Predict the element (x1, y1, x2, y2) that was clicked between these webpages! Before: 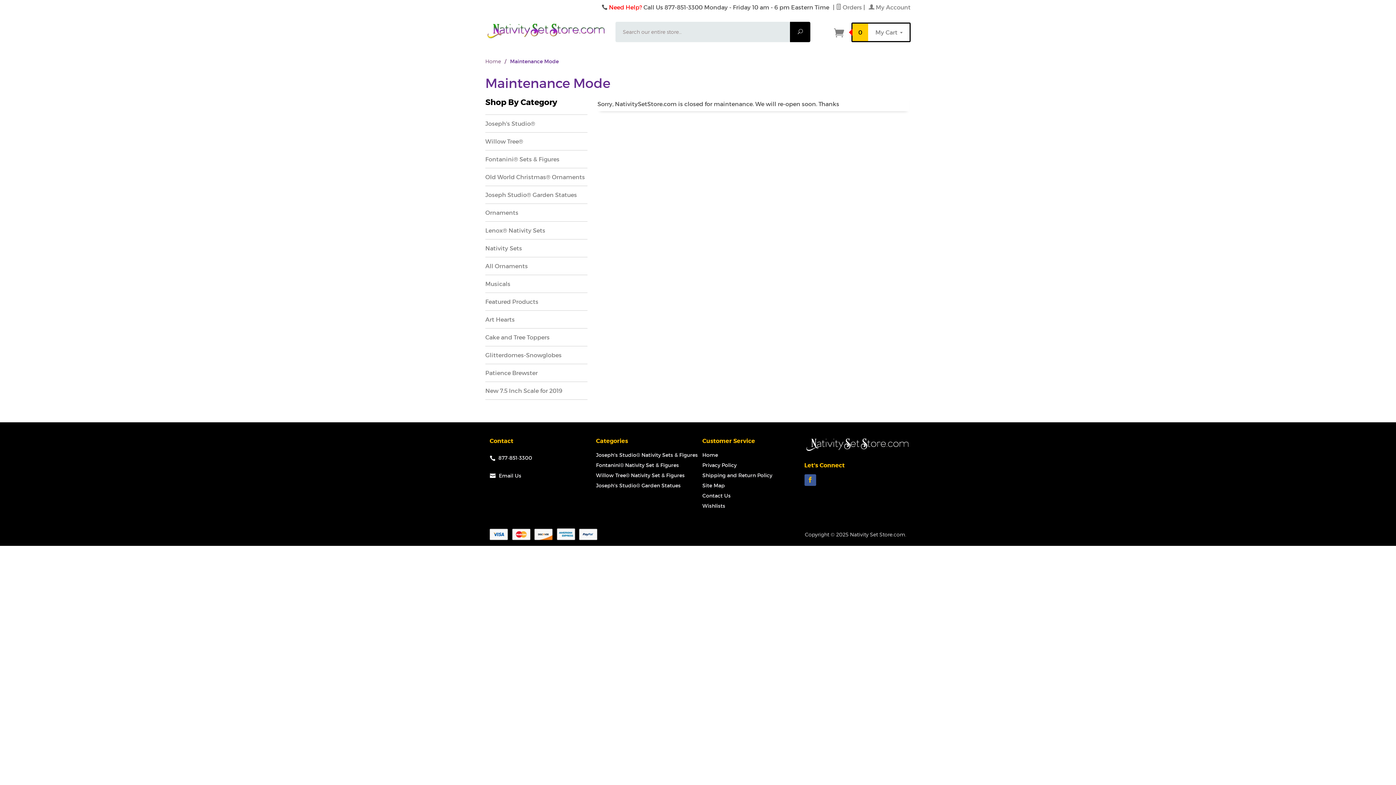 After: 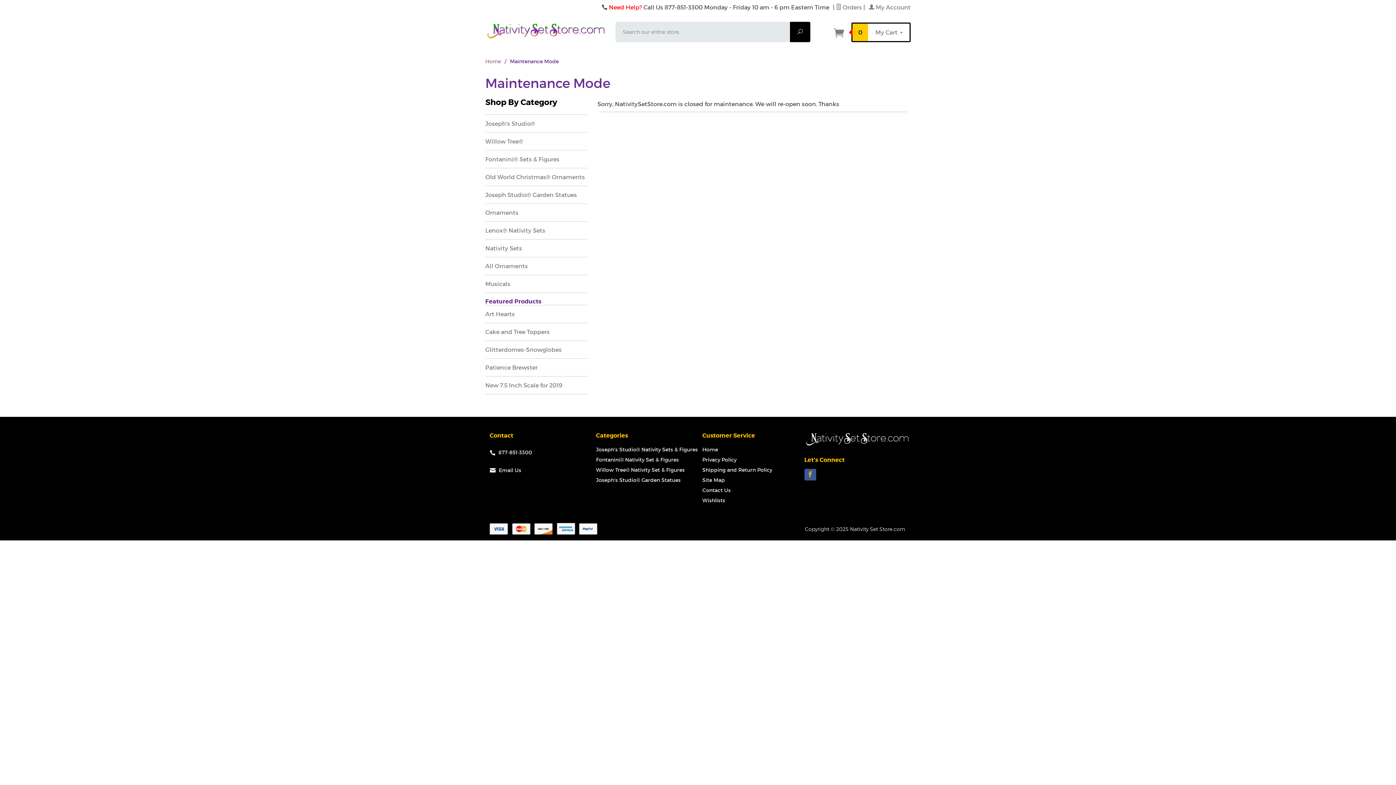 Action: bbox: (485, 293, 587, 310) label: Featured Products